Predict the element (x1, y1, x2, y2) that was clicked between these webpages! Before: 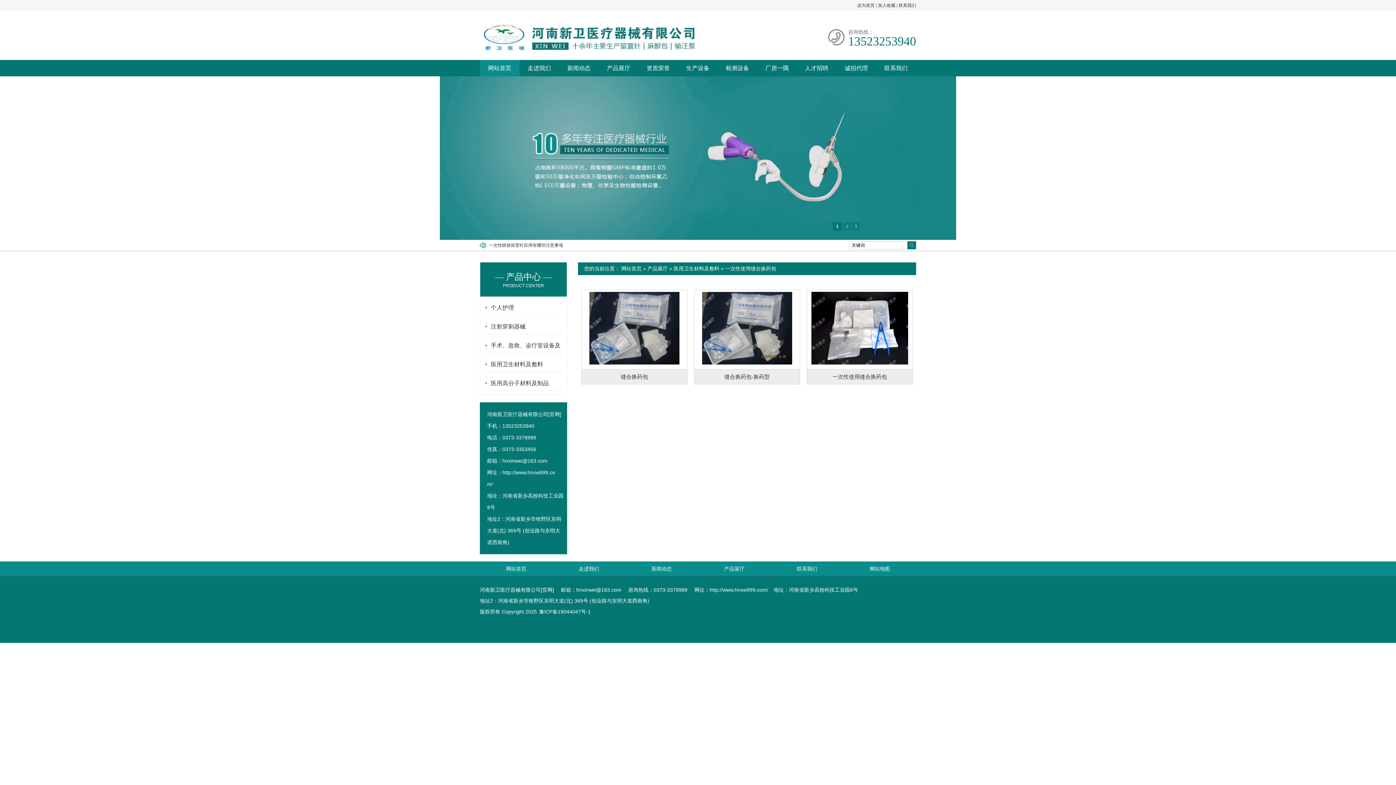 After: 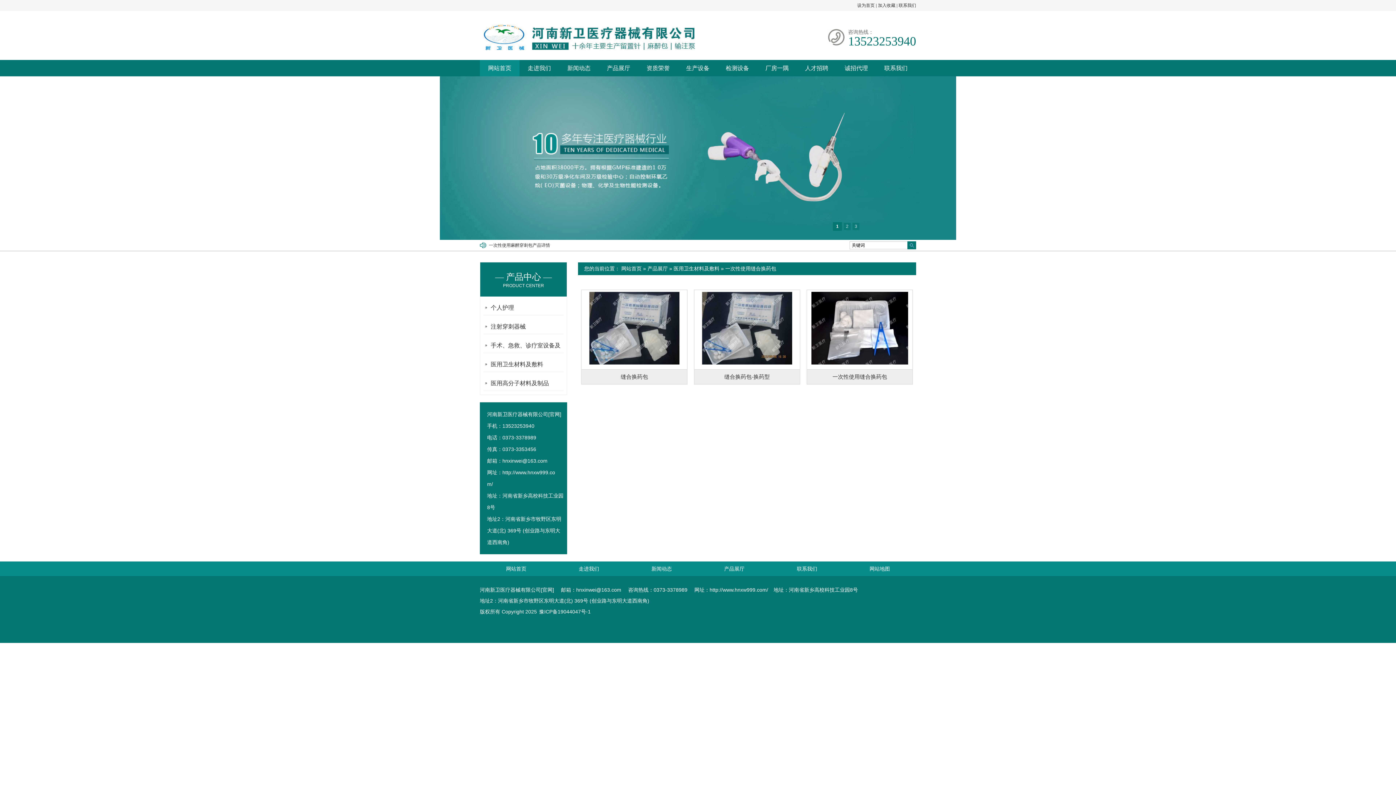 Action: bbox: (725, 265, 776, 271) label: 一次性使用缝合换药包